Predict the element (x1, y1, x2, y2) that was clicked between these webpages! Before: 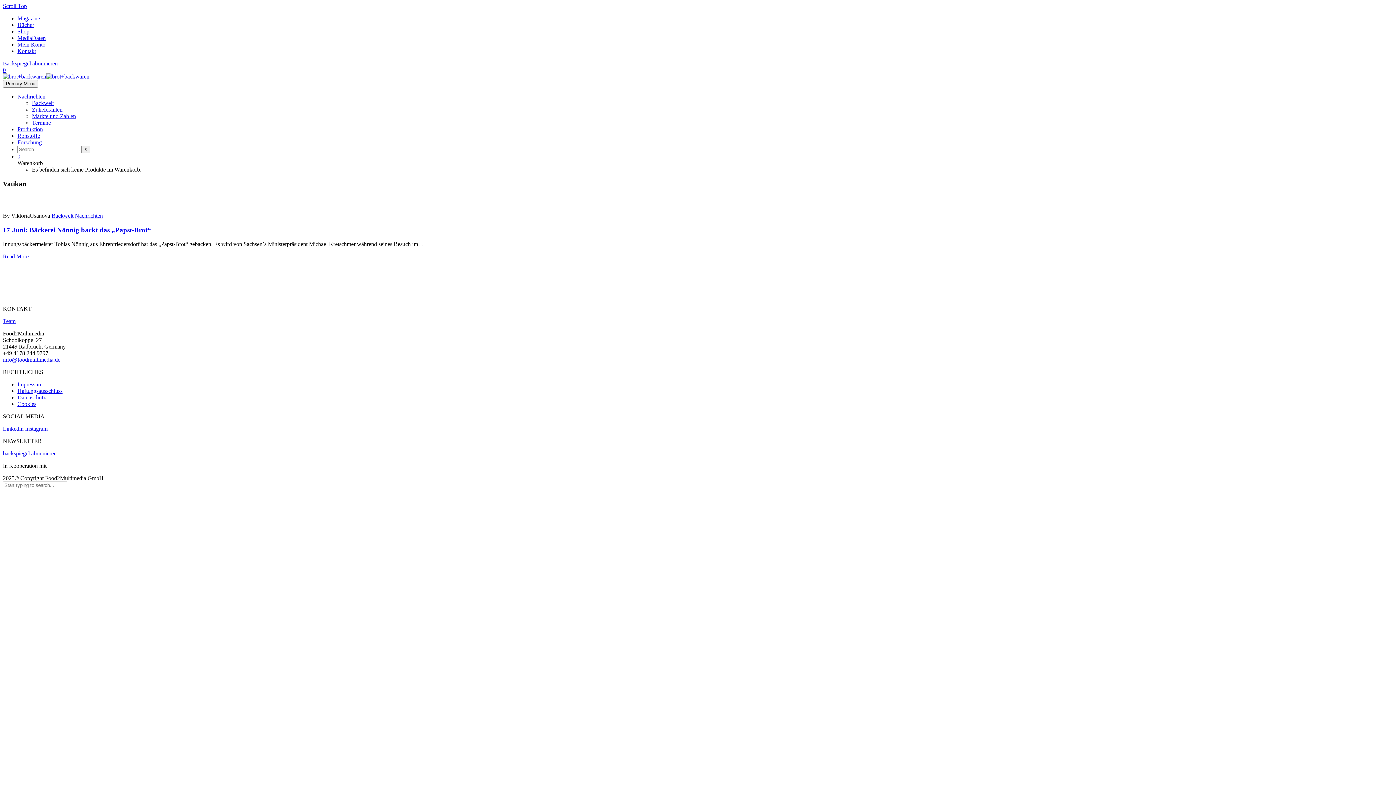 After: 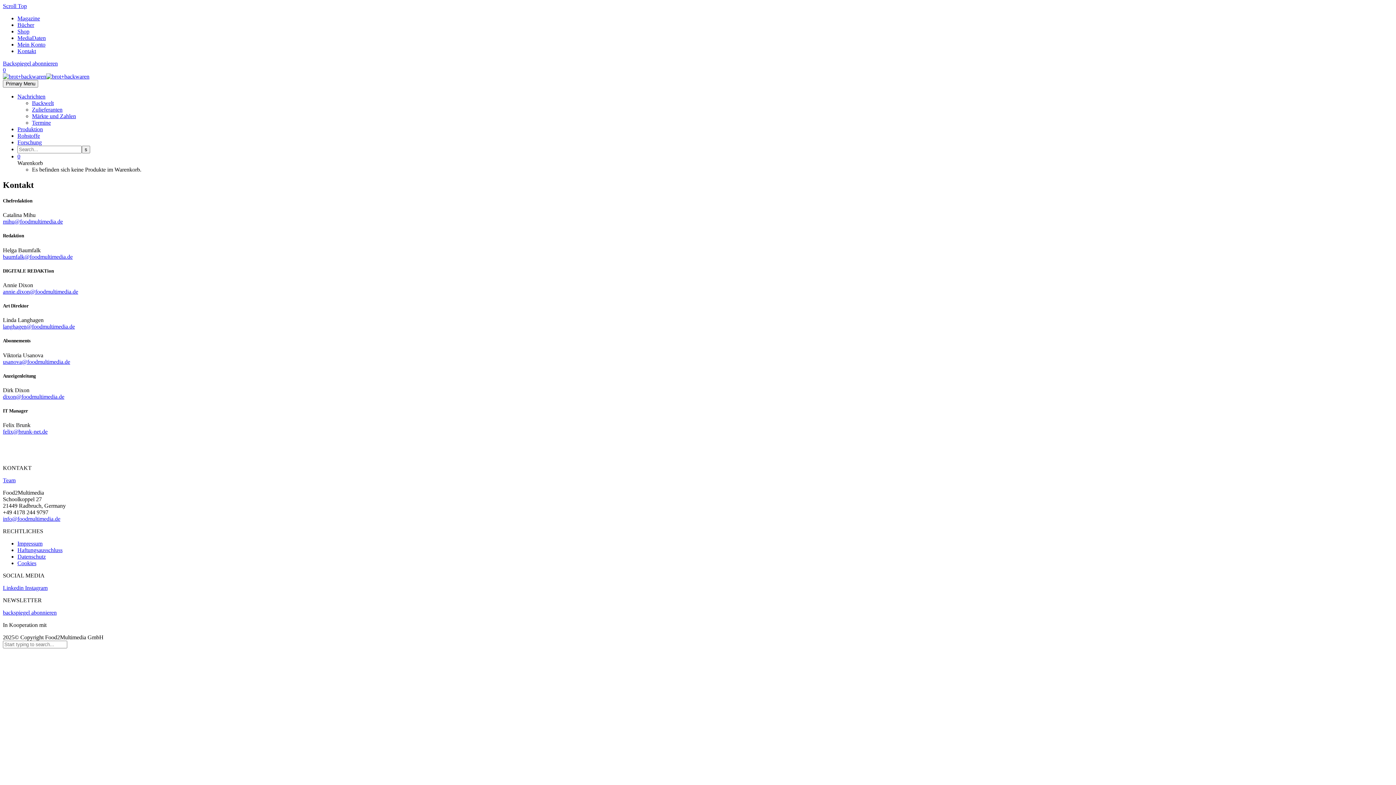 Action: label: Kontakt bbox: (17, 48, 36, 54)